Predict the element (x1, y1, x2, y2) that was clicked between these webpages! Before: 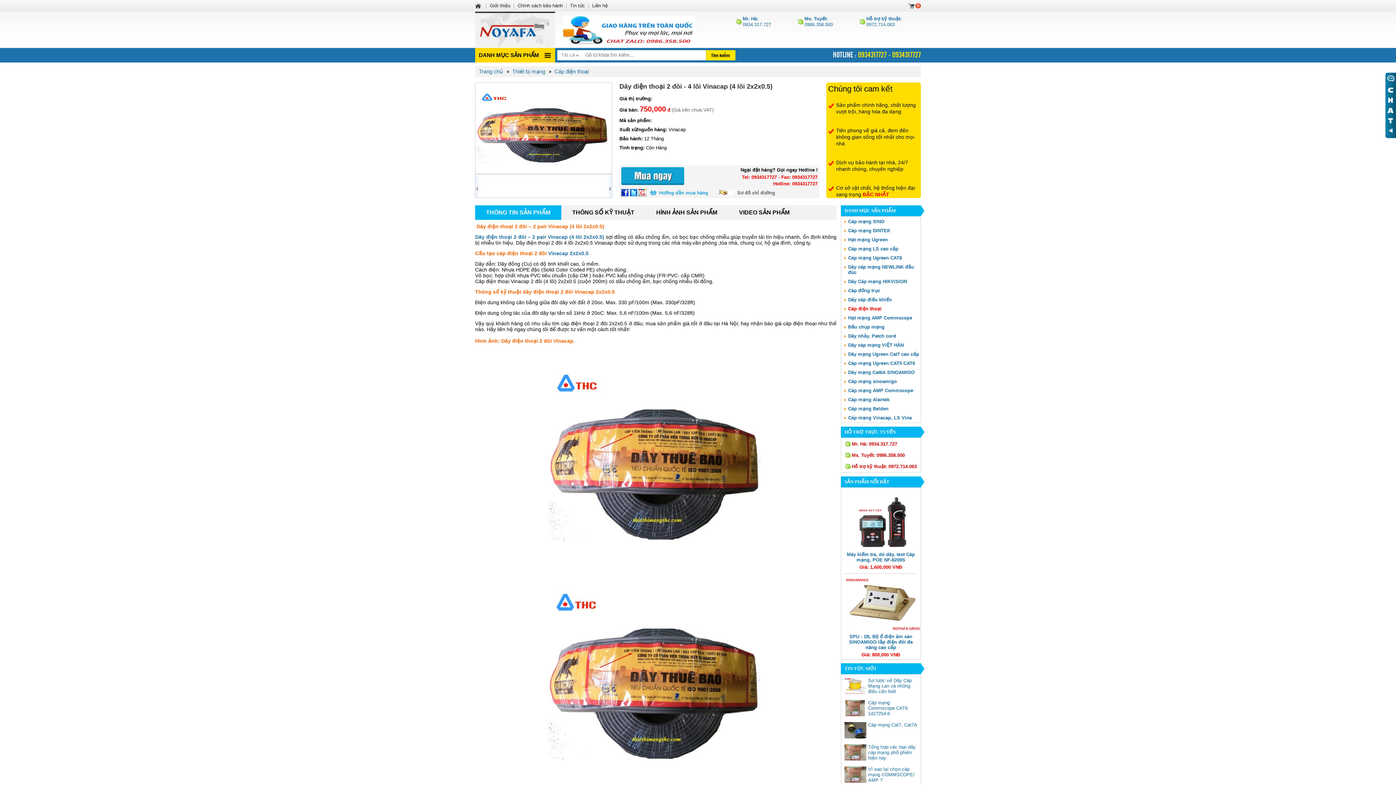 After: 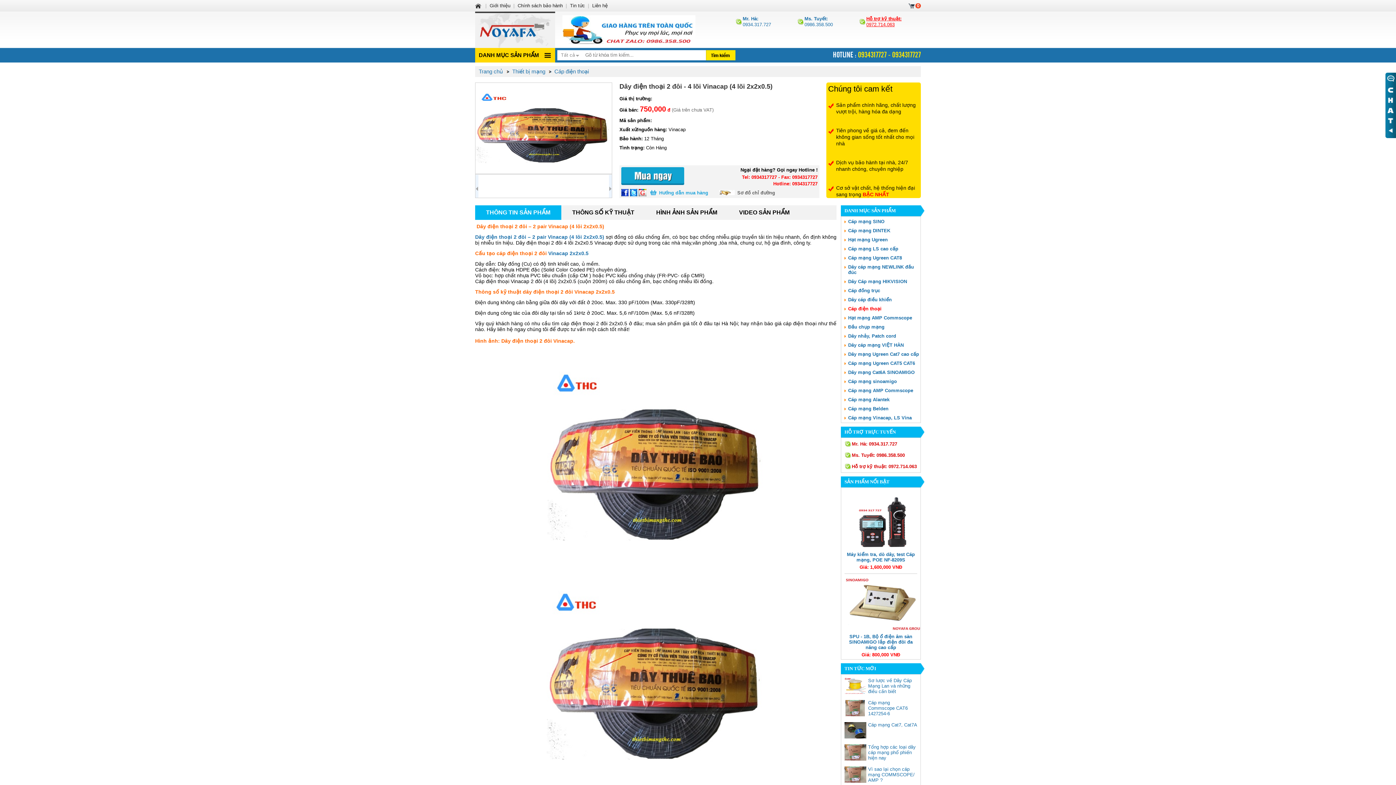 Action: label: Hỗ trợ kỹ thuật:
0972.714.063 bbox: (859, 16, 921, 27)